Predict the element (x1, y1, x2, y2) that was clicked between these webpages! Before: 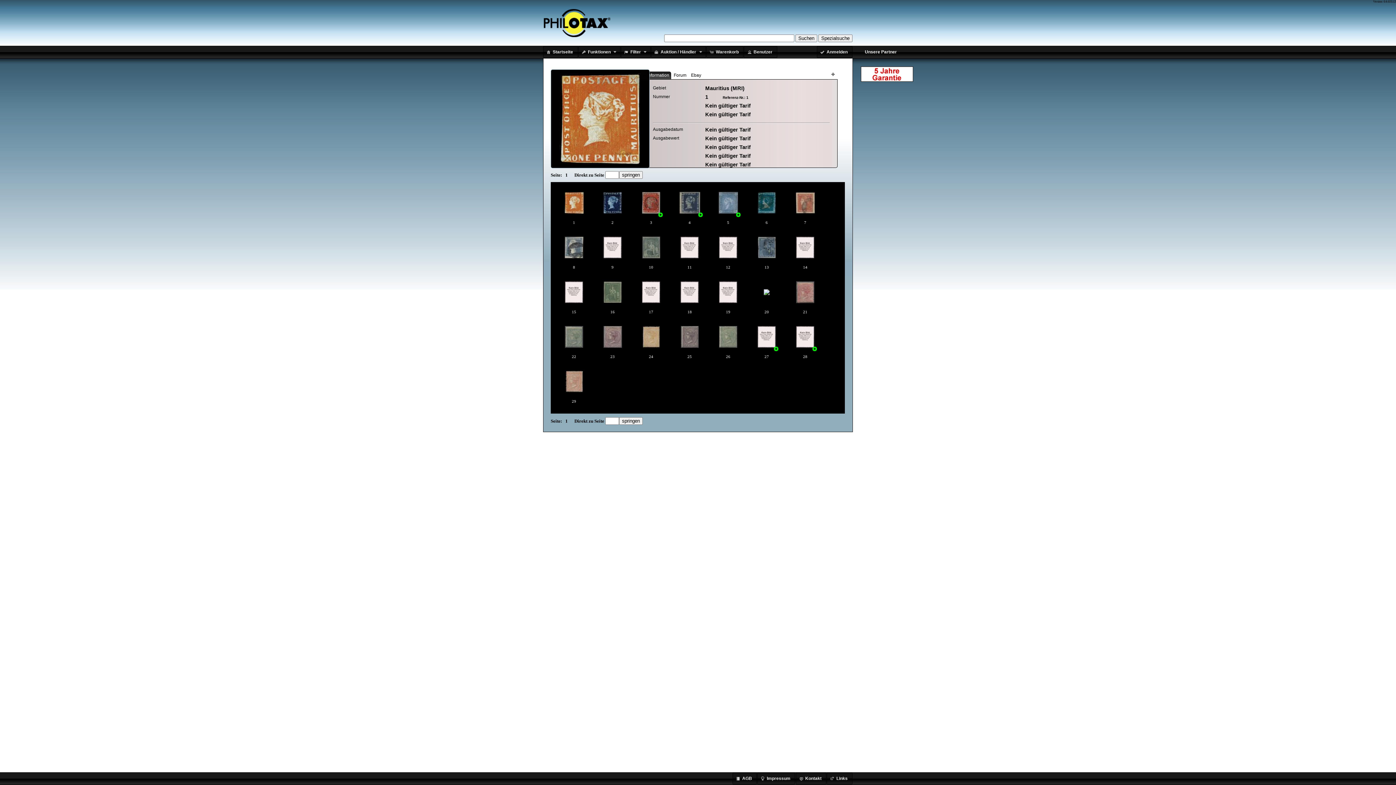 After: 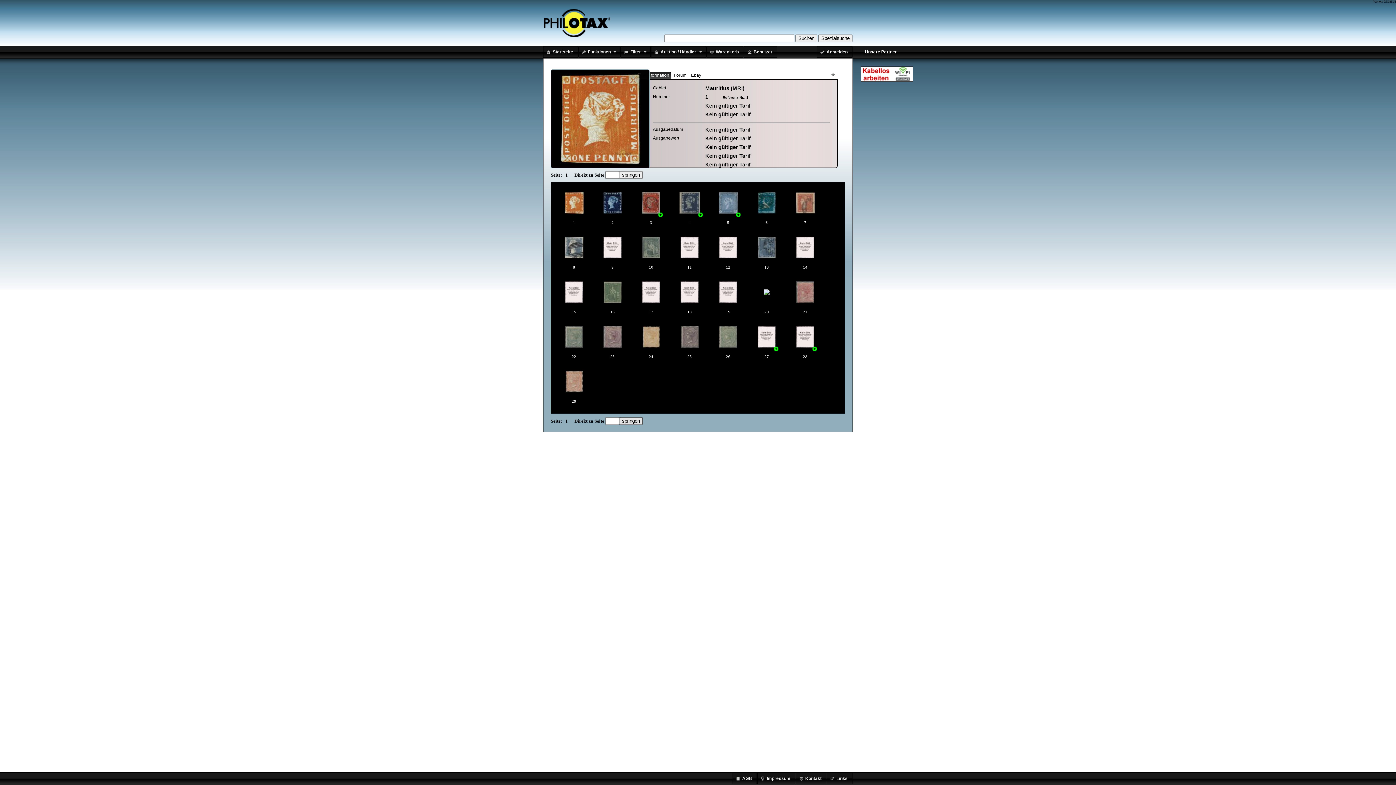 Action: label: springen bbox: (619, 417, 642, 425)